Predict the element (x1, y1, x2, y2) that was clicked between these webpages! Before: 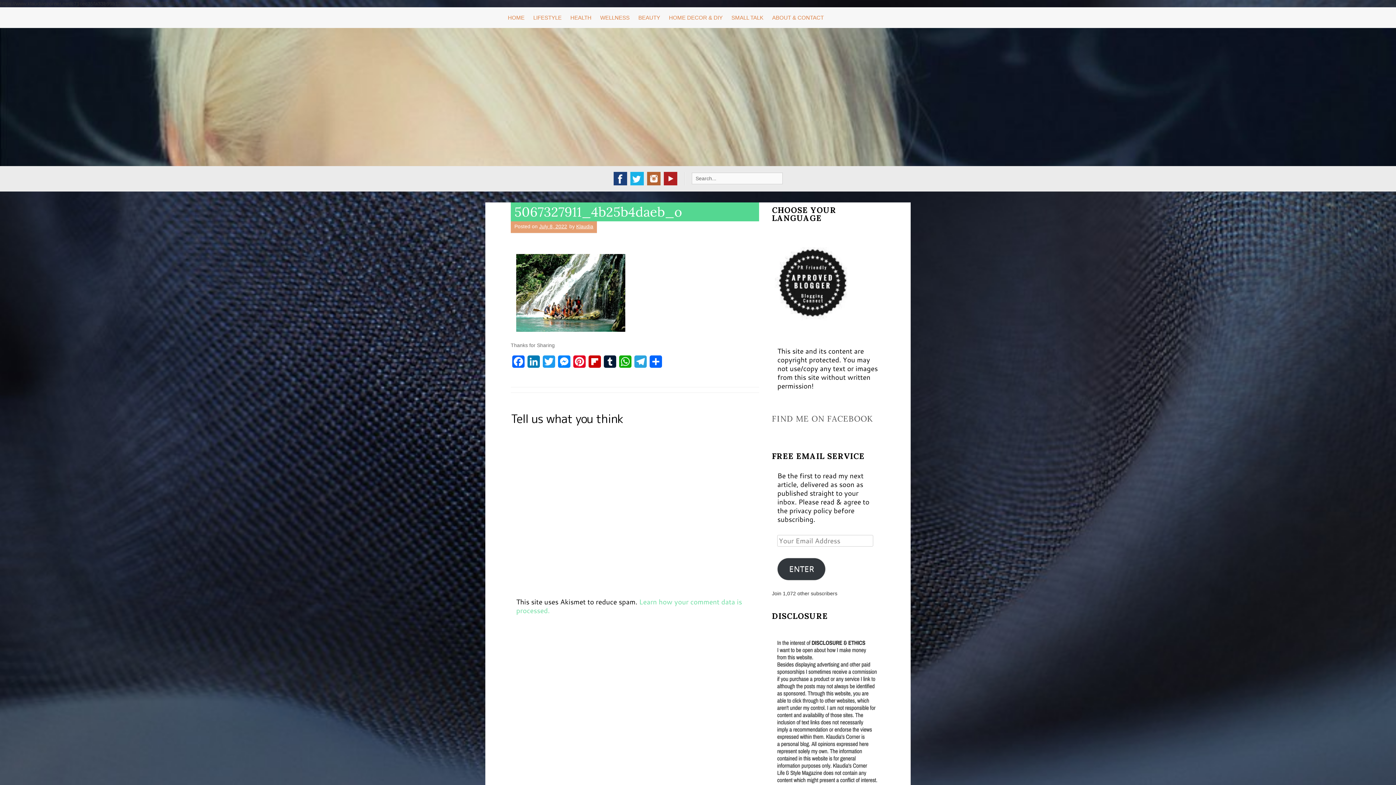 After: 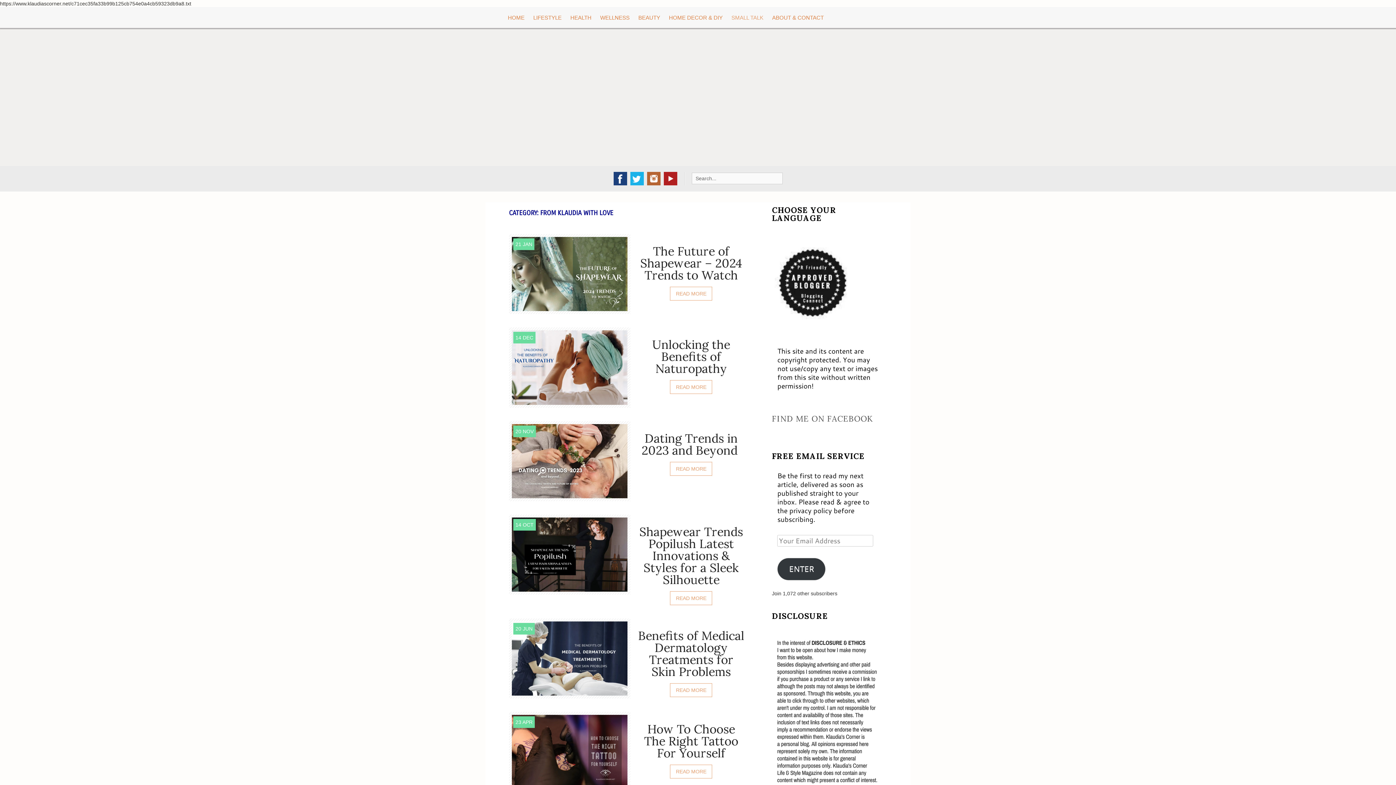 Action: label: SMALL TALK bbox: (727, 7, 768, 28)